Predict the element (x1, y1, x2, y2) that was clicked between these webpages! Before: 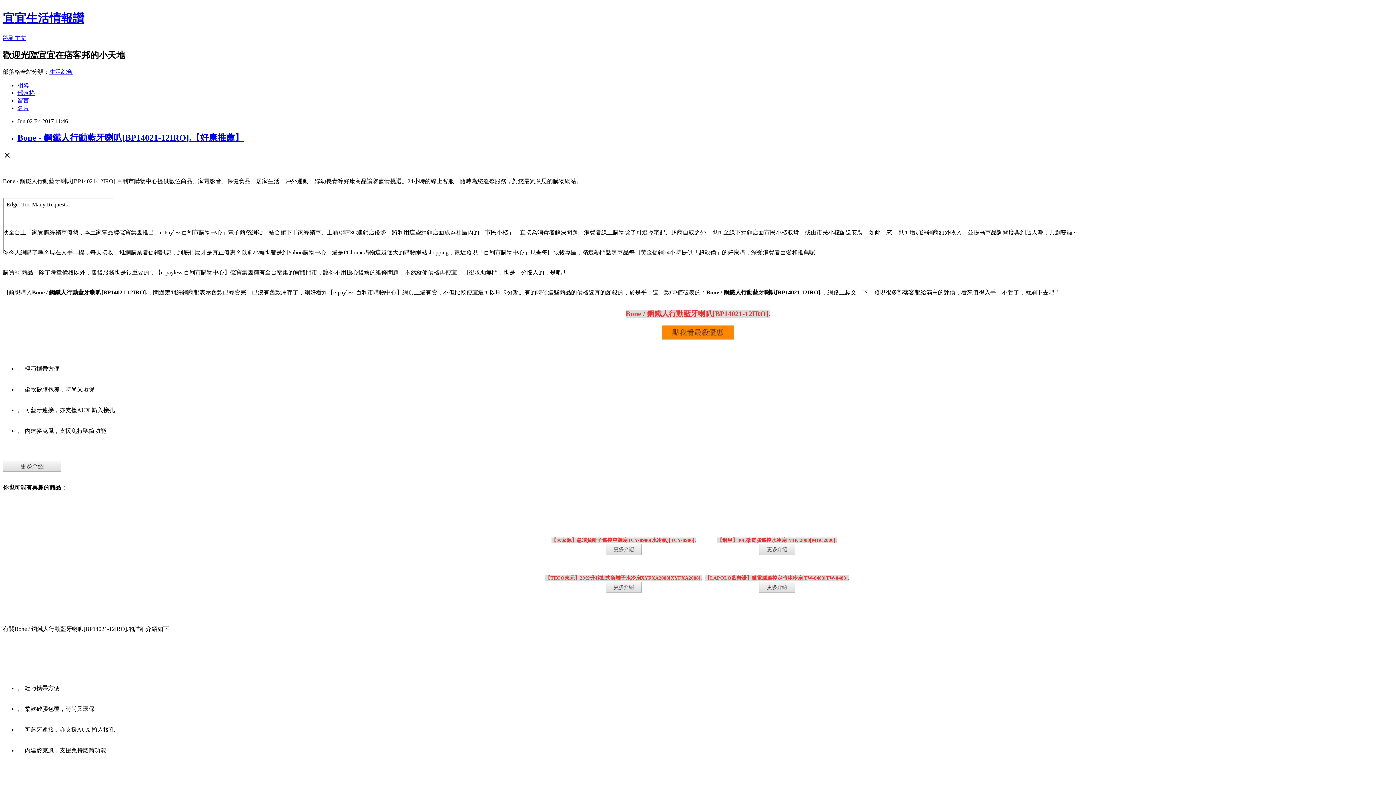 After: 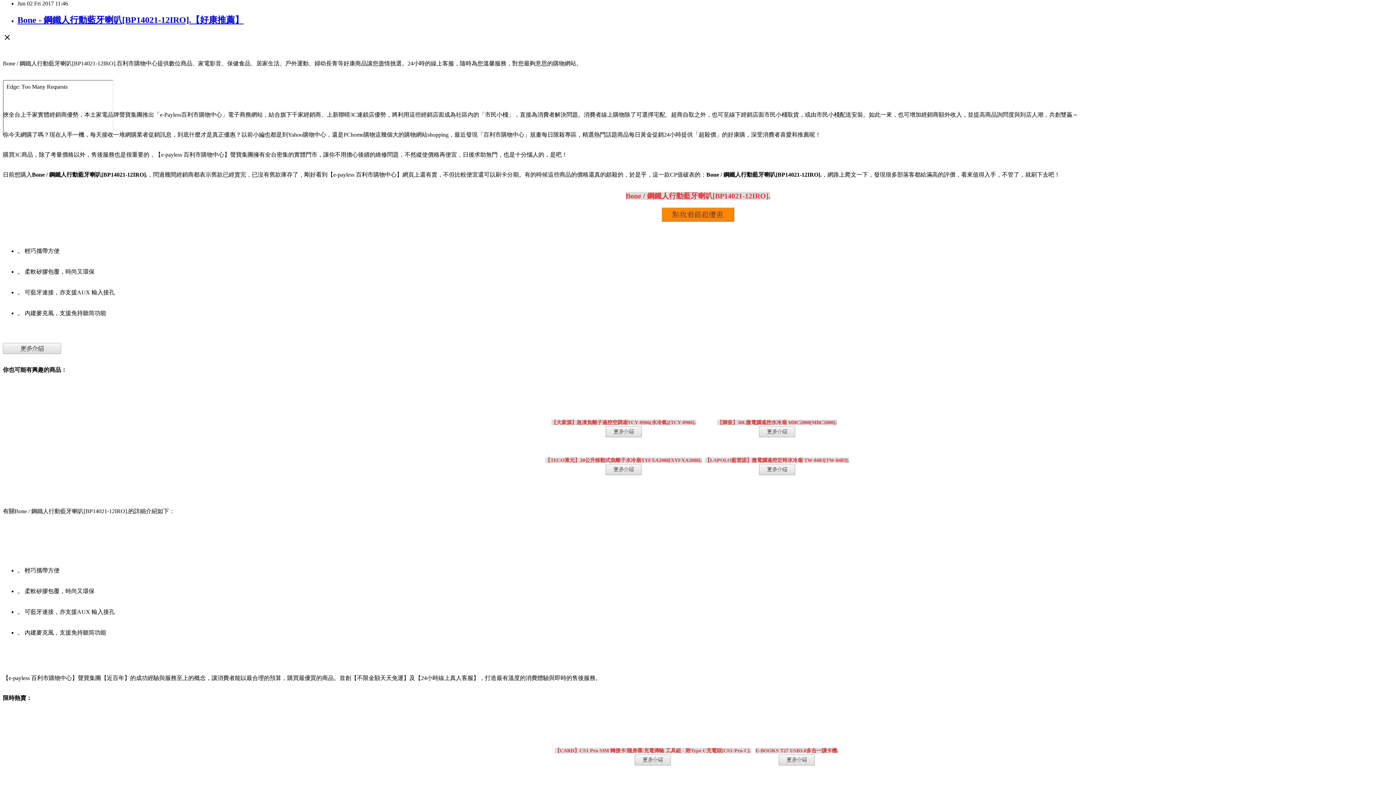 Action: label: 跳到主文 bbox: (2, 34, 26, 41)